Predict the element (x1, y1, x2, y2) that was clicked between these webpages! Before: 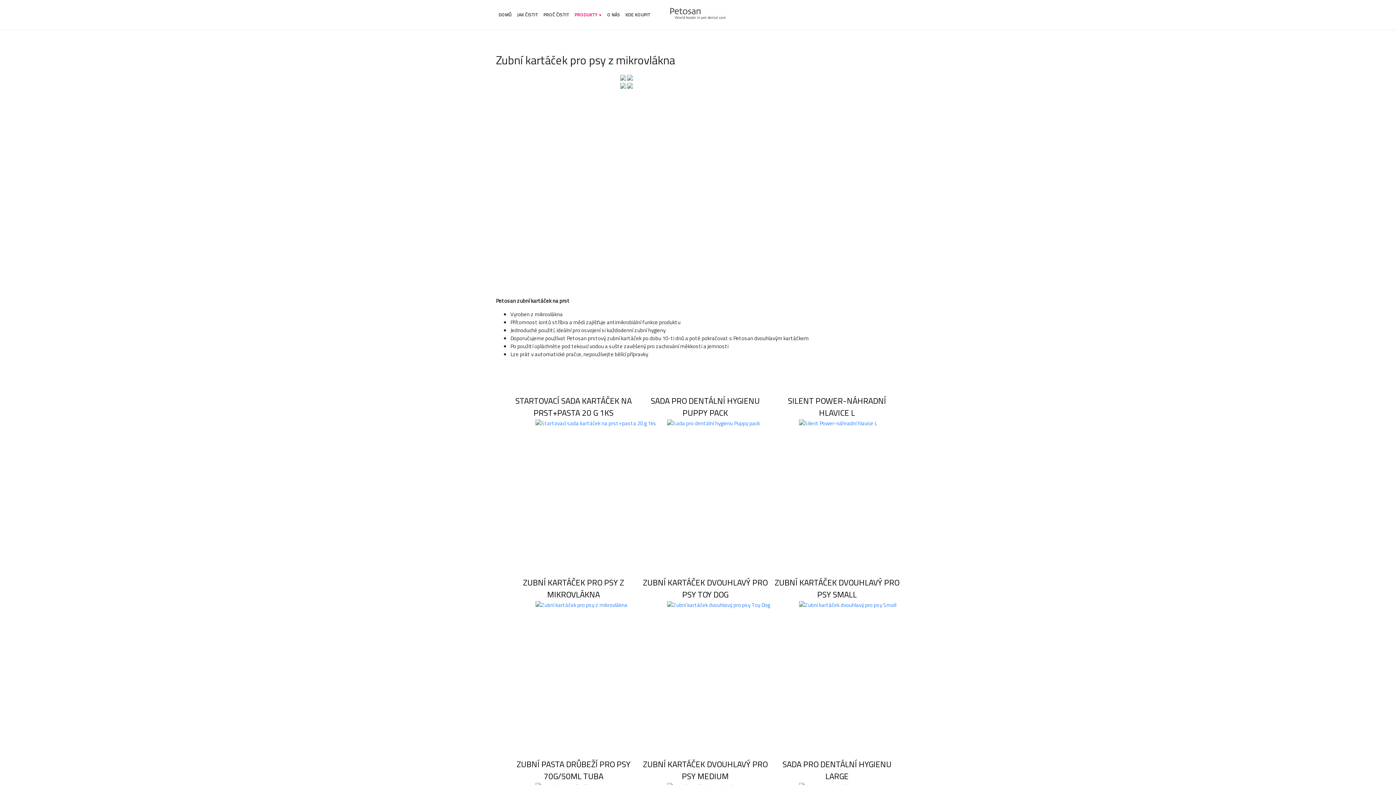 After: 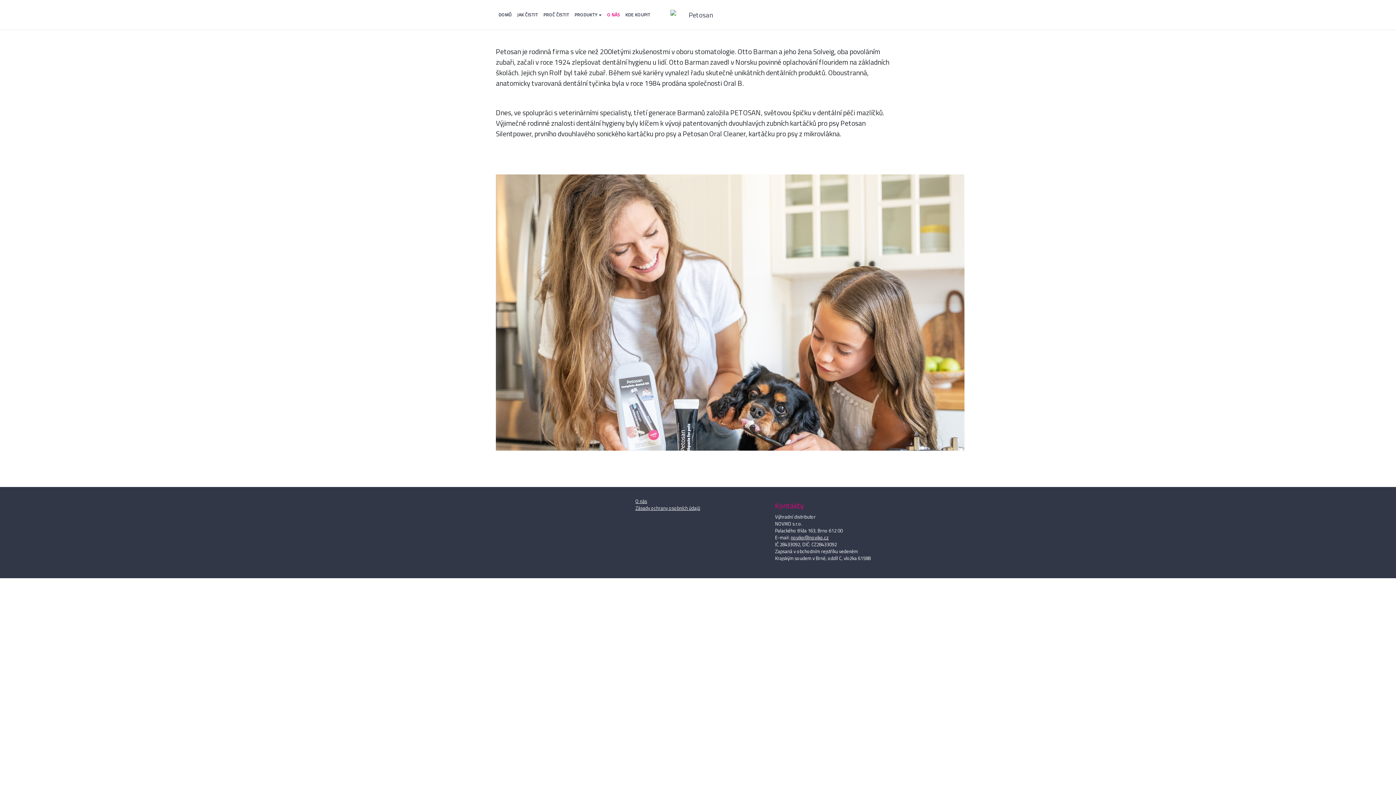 Action: bbox: (604, 8, 622, 20) label: O NÁS